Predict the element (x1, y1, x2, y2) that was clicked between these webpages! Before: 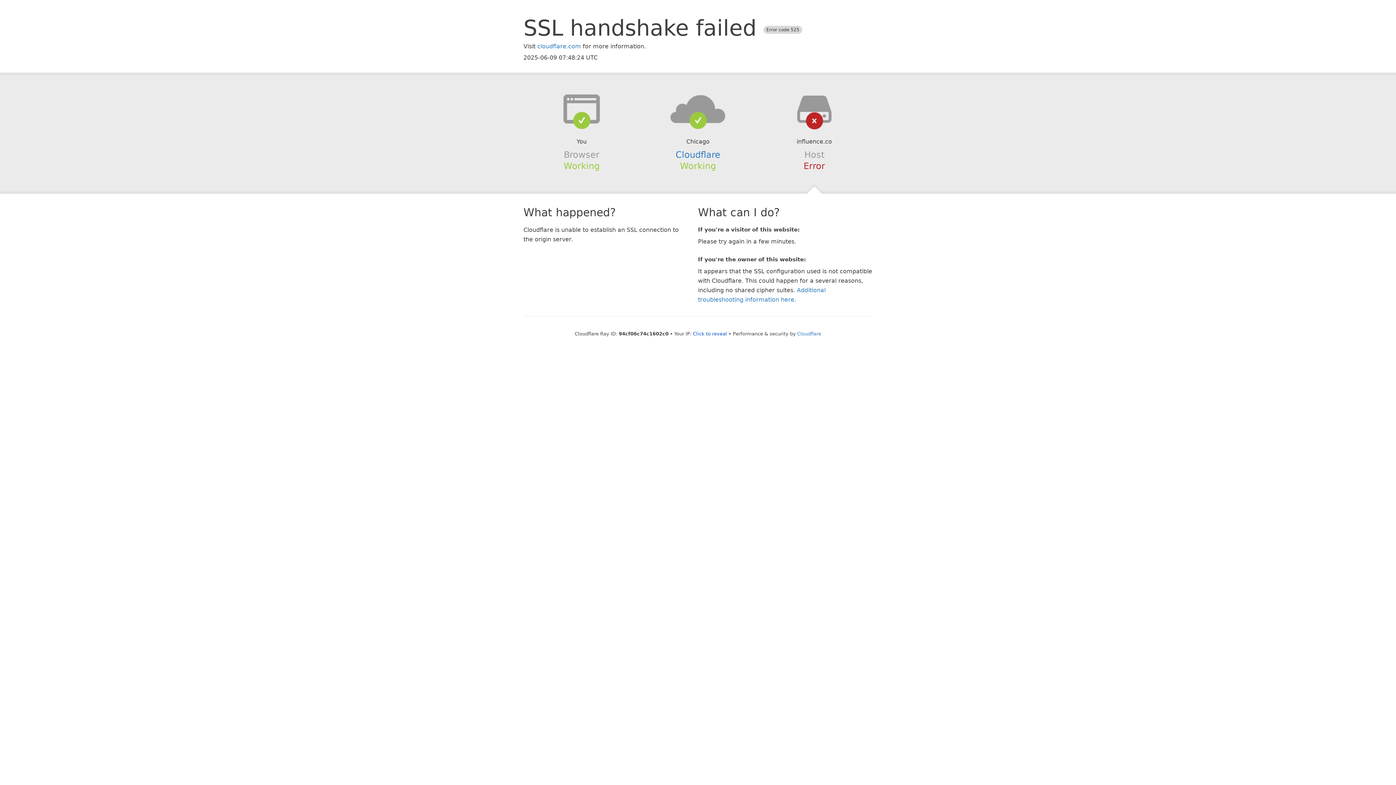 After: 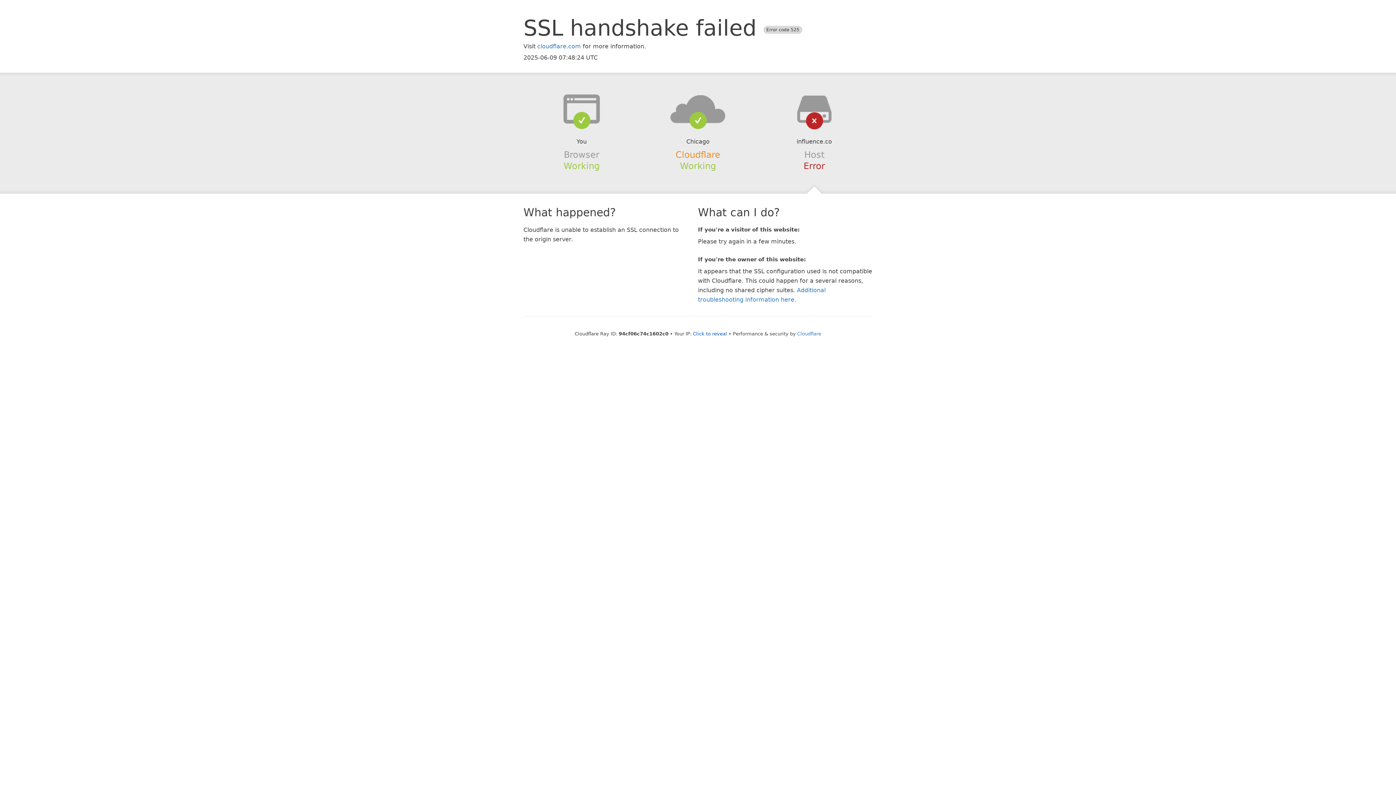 Action: label: Cloudflare bbox: (675, 149, 720, 159)